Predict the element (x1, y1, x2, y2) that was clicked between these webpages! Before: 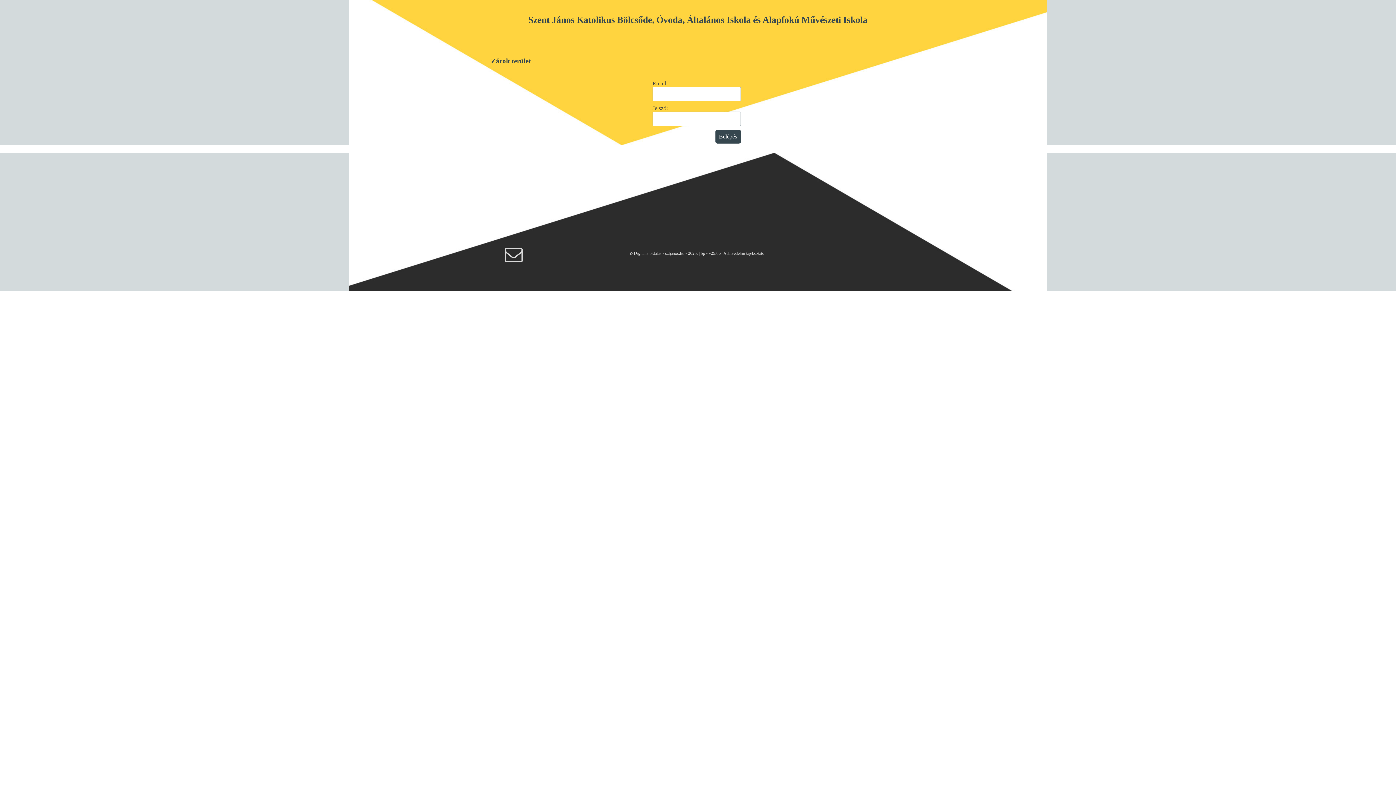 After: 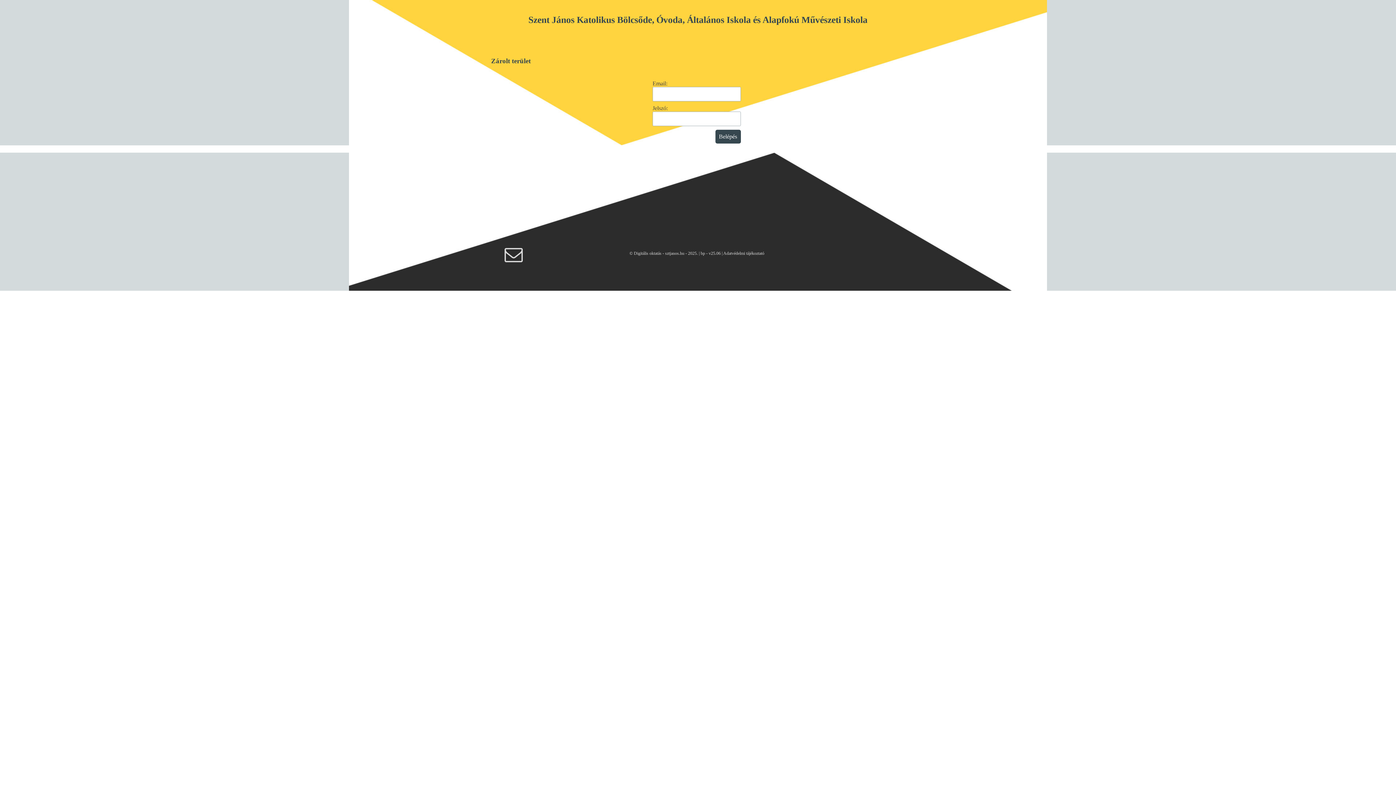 Action: bbox: (0, 54, 489, 147)